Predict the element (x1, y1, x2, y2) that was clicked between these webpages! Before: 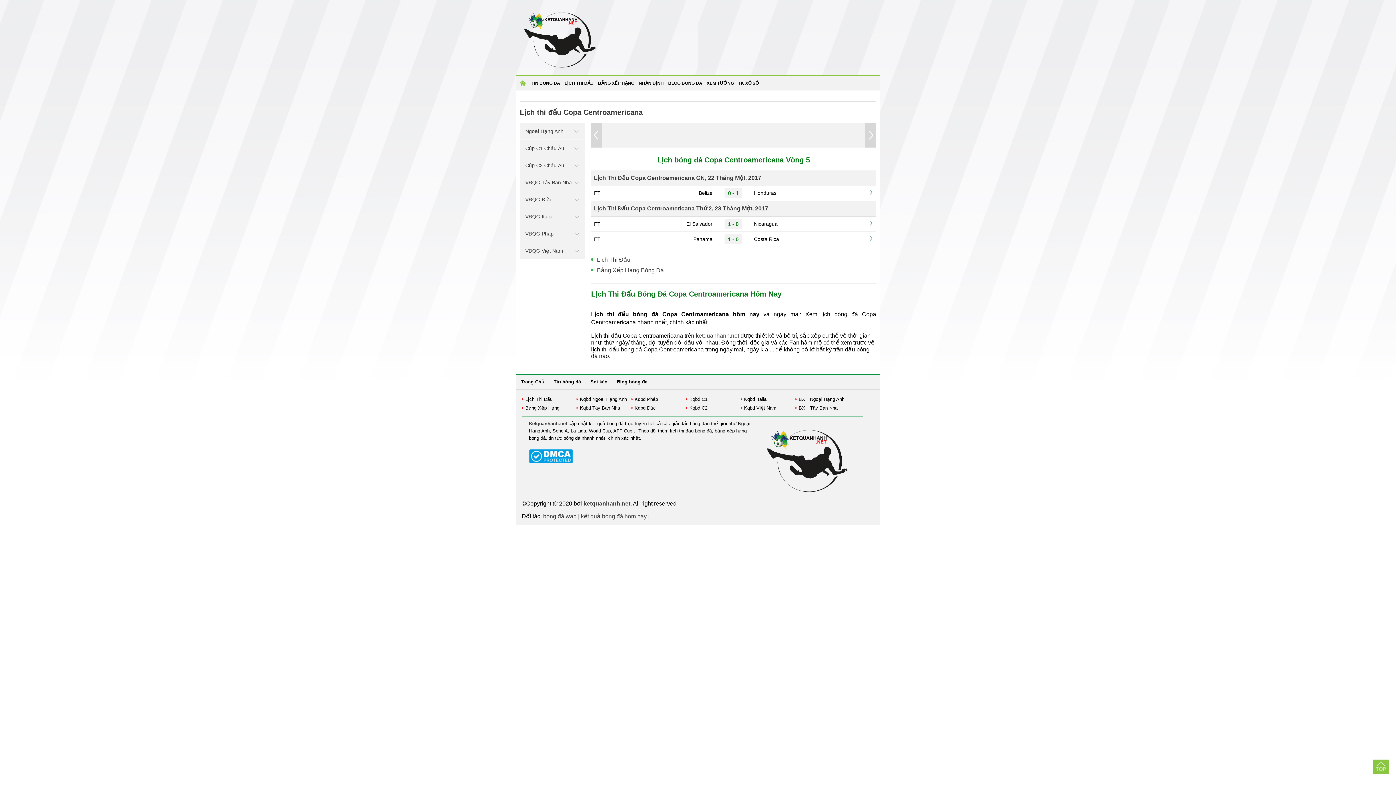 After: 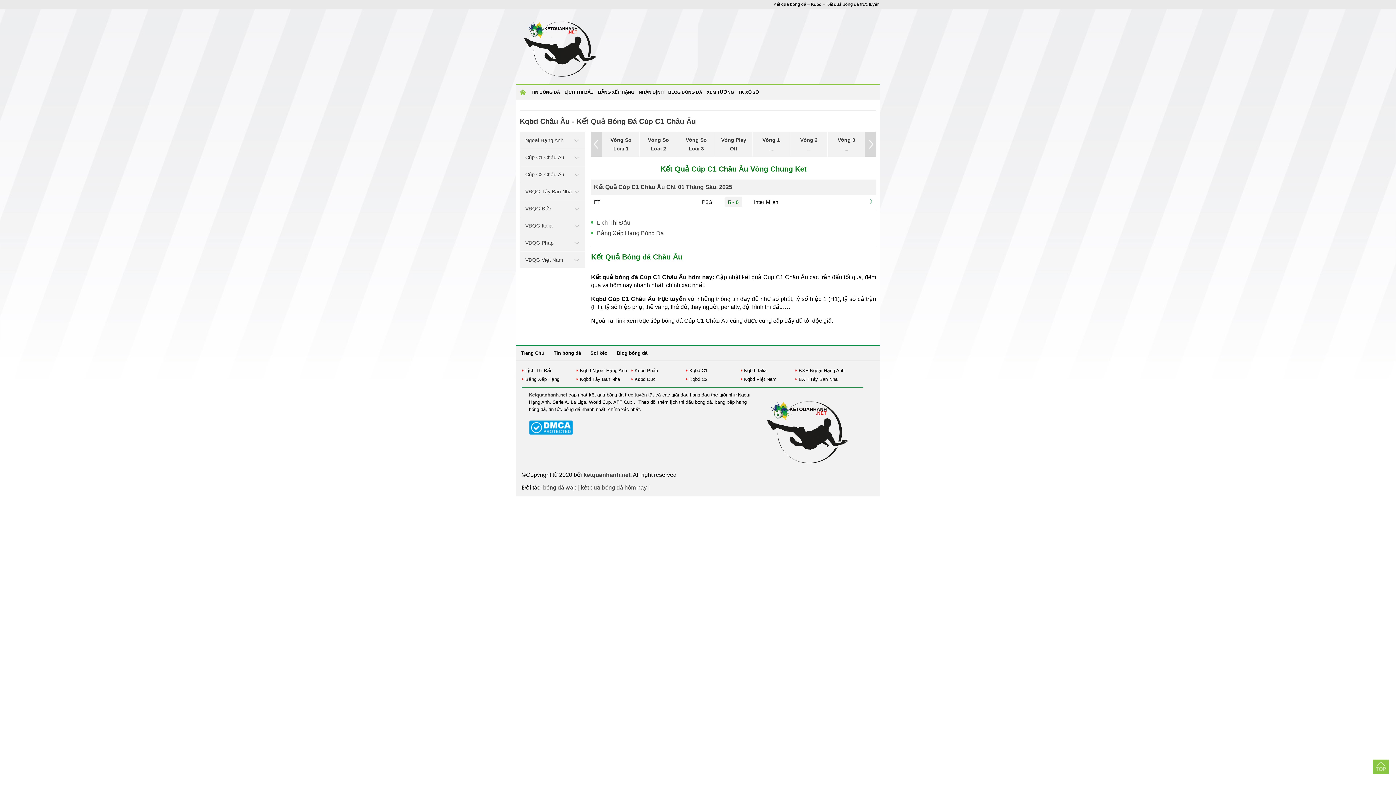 Action: bbox: (685, 395, 740, 404) label: Kqbd C1